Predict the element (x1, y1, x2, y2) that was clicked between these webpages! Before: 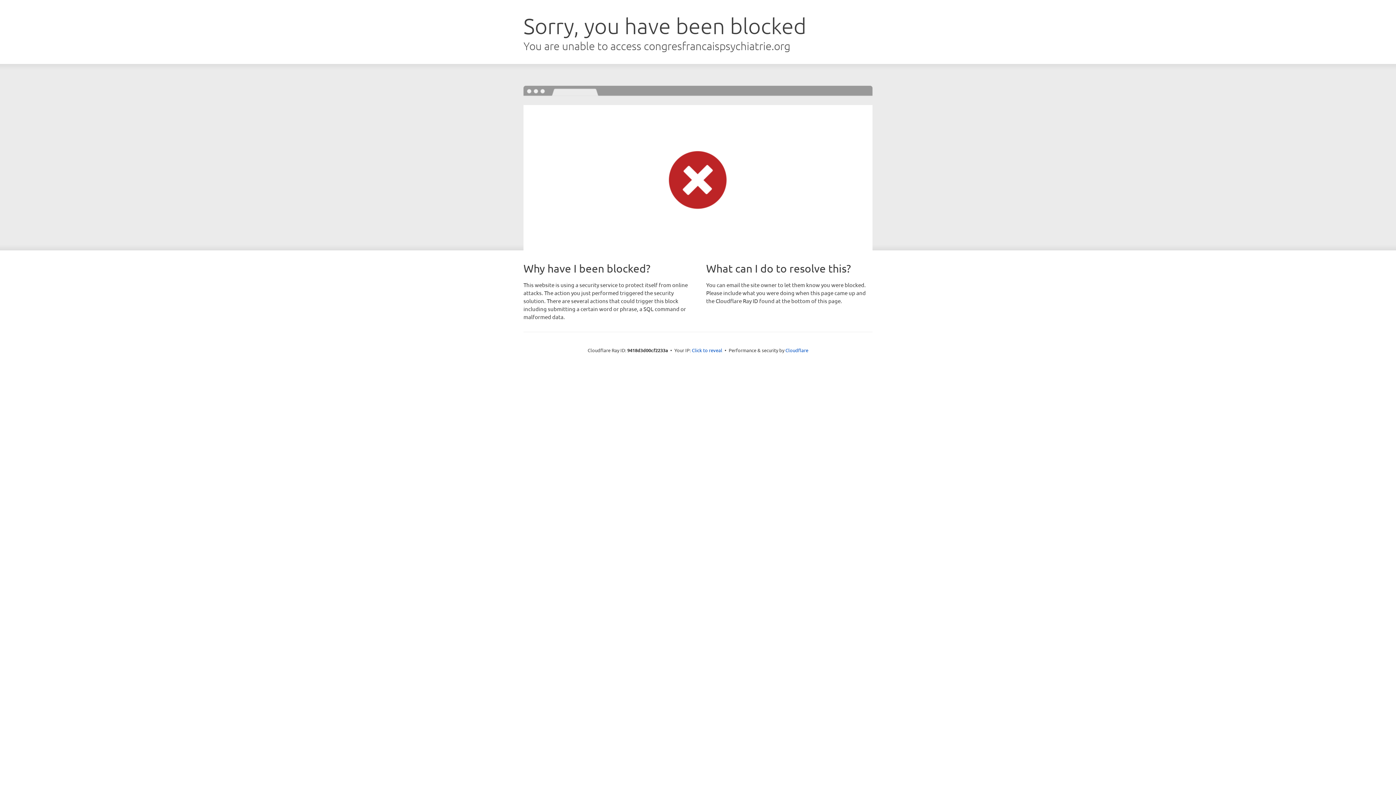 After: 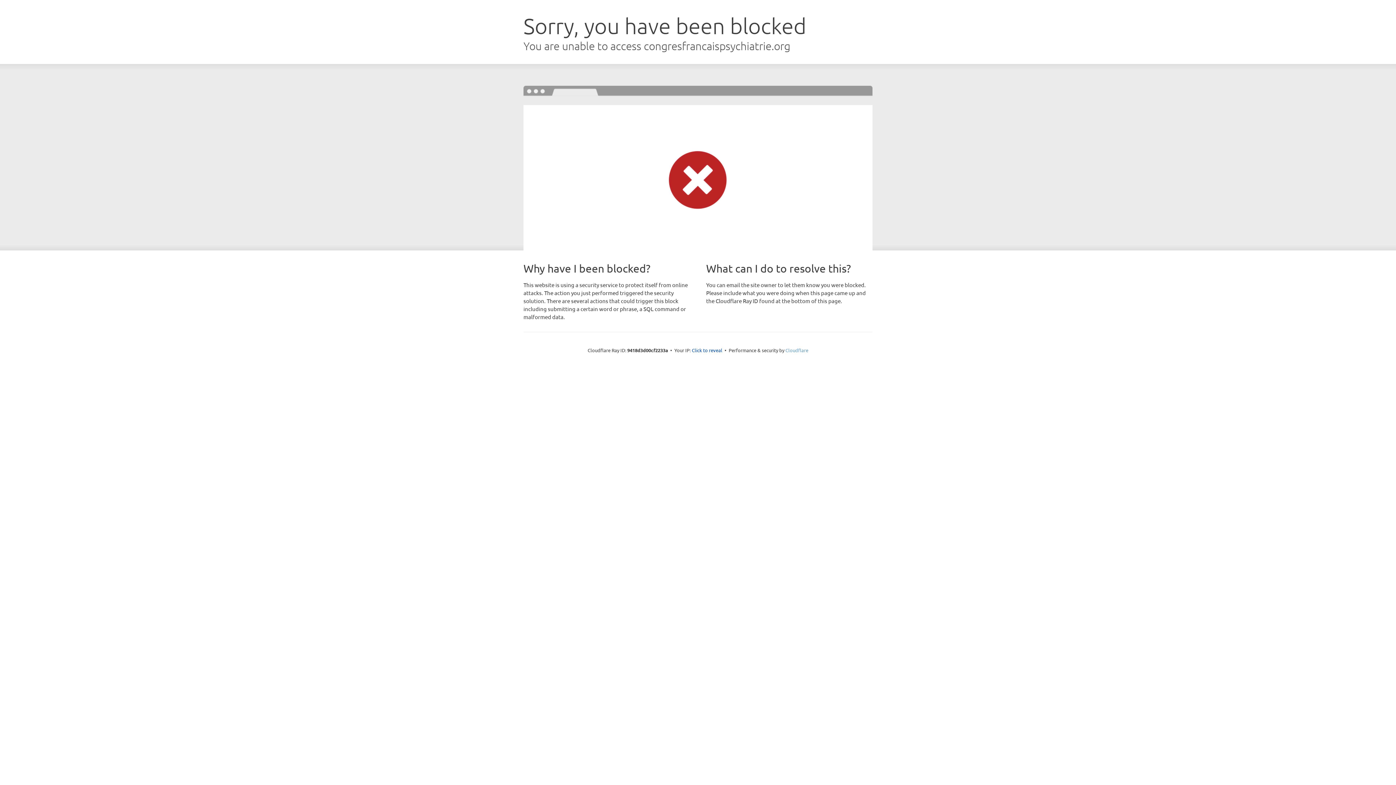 Action: bbox: (785, 347, 808, 353) label: Cloudflare